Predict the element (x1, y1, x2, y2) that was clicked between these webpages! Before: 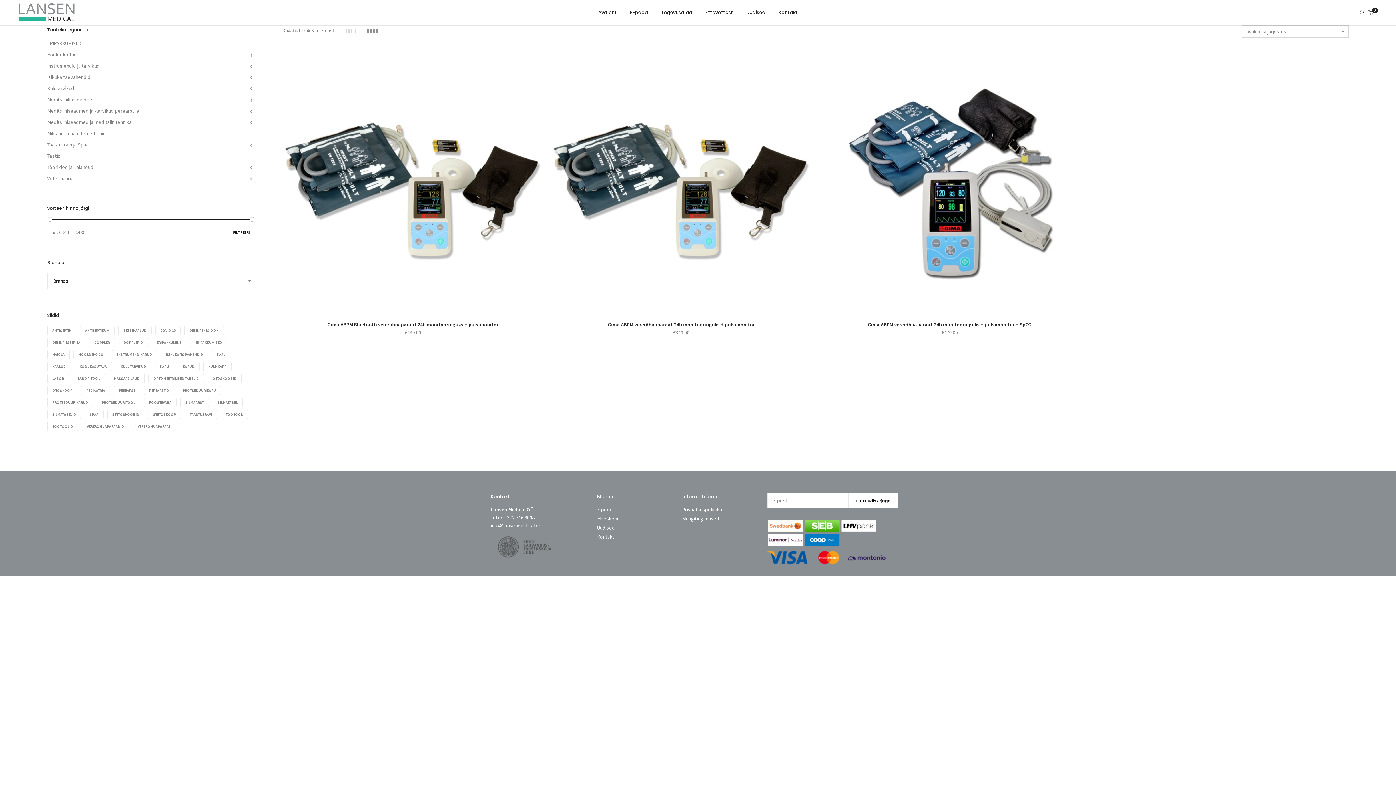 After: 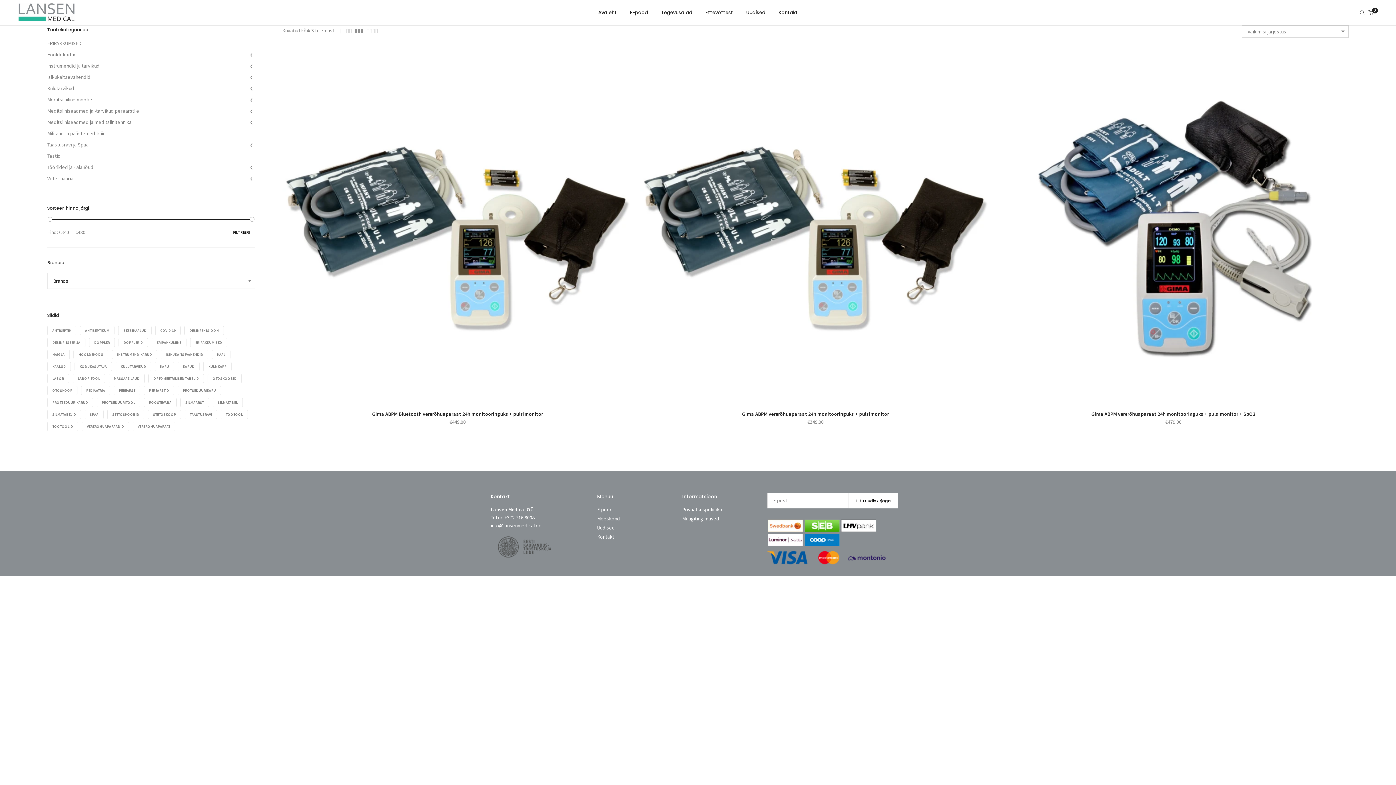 Action: bbox: (354, 29, 363, 33)